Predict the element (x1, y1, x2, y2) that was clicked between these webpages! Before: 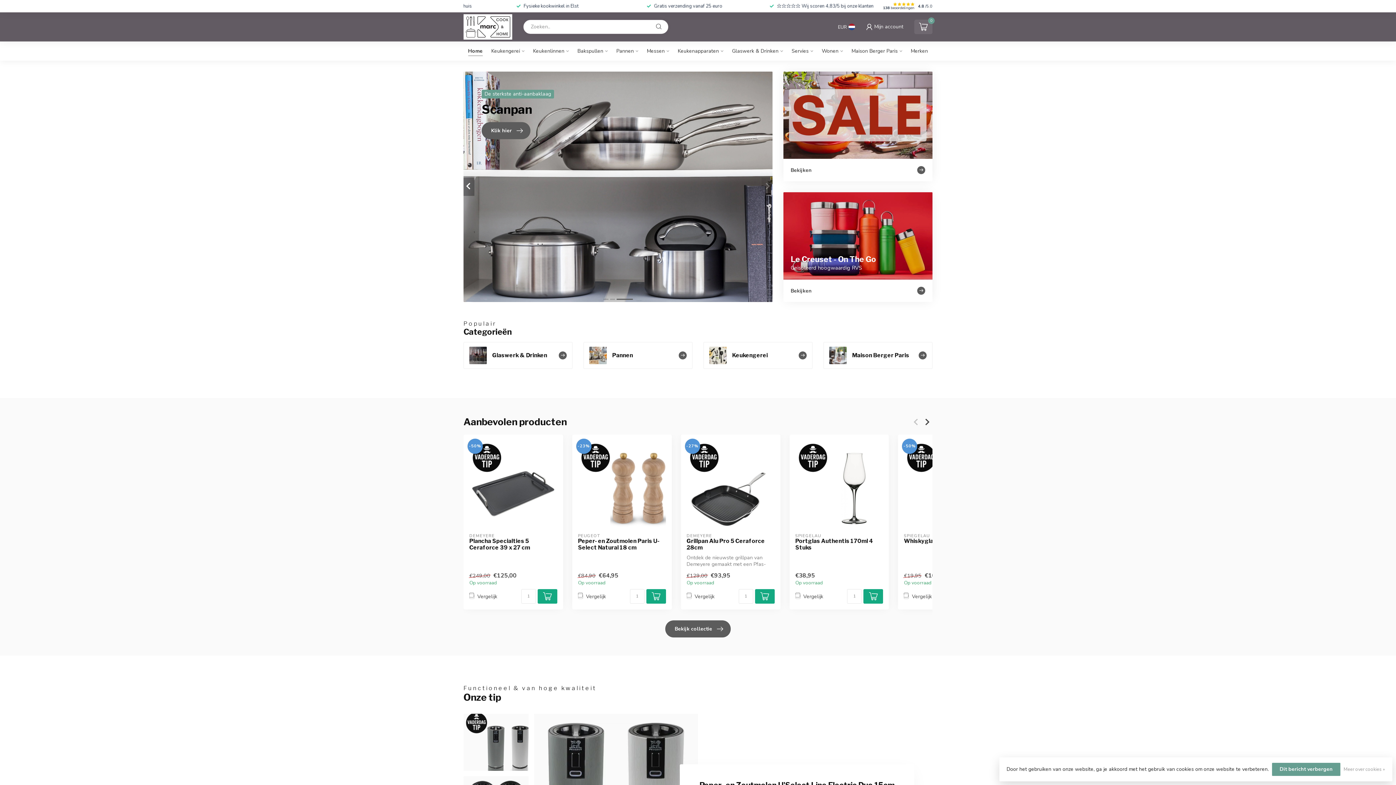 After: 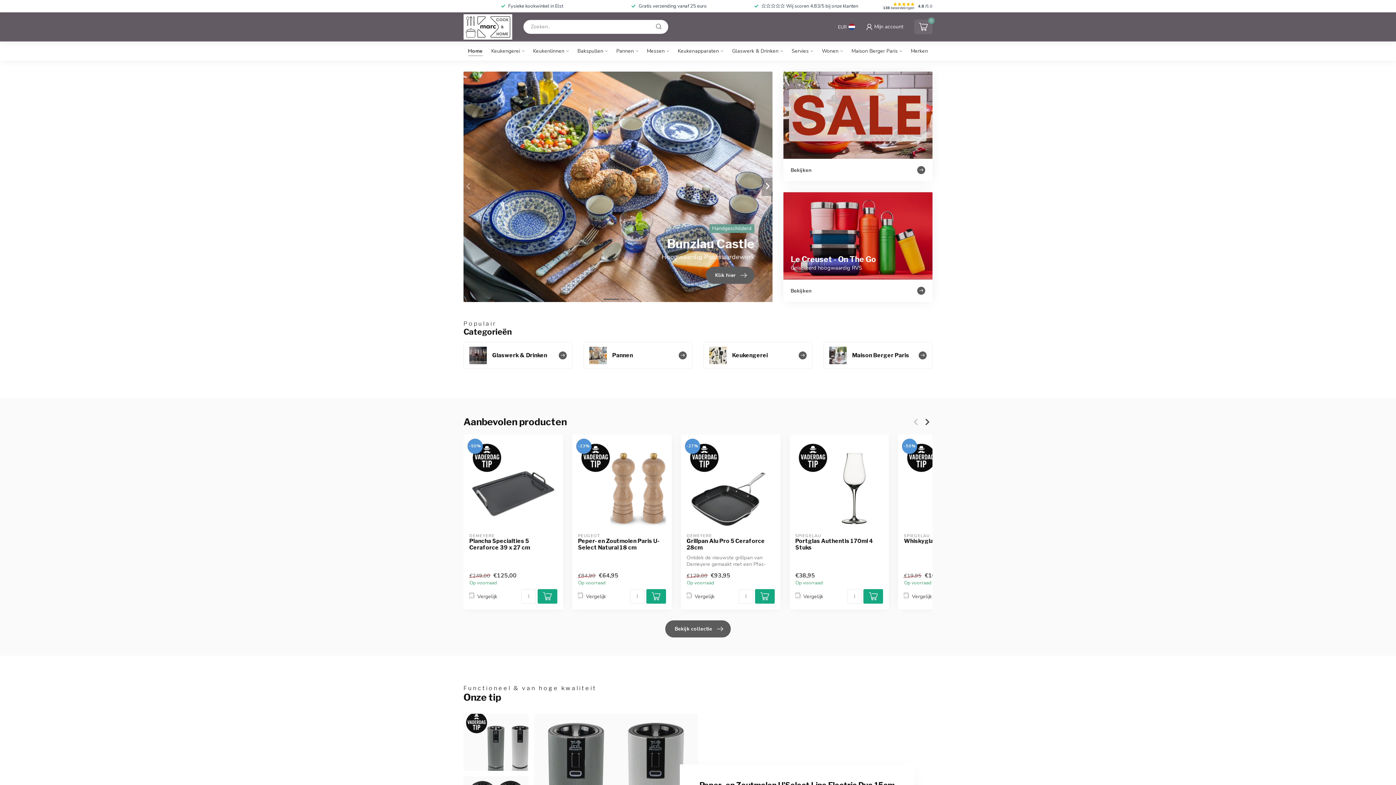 Action: bbox: (755, 589, 774, 604)